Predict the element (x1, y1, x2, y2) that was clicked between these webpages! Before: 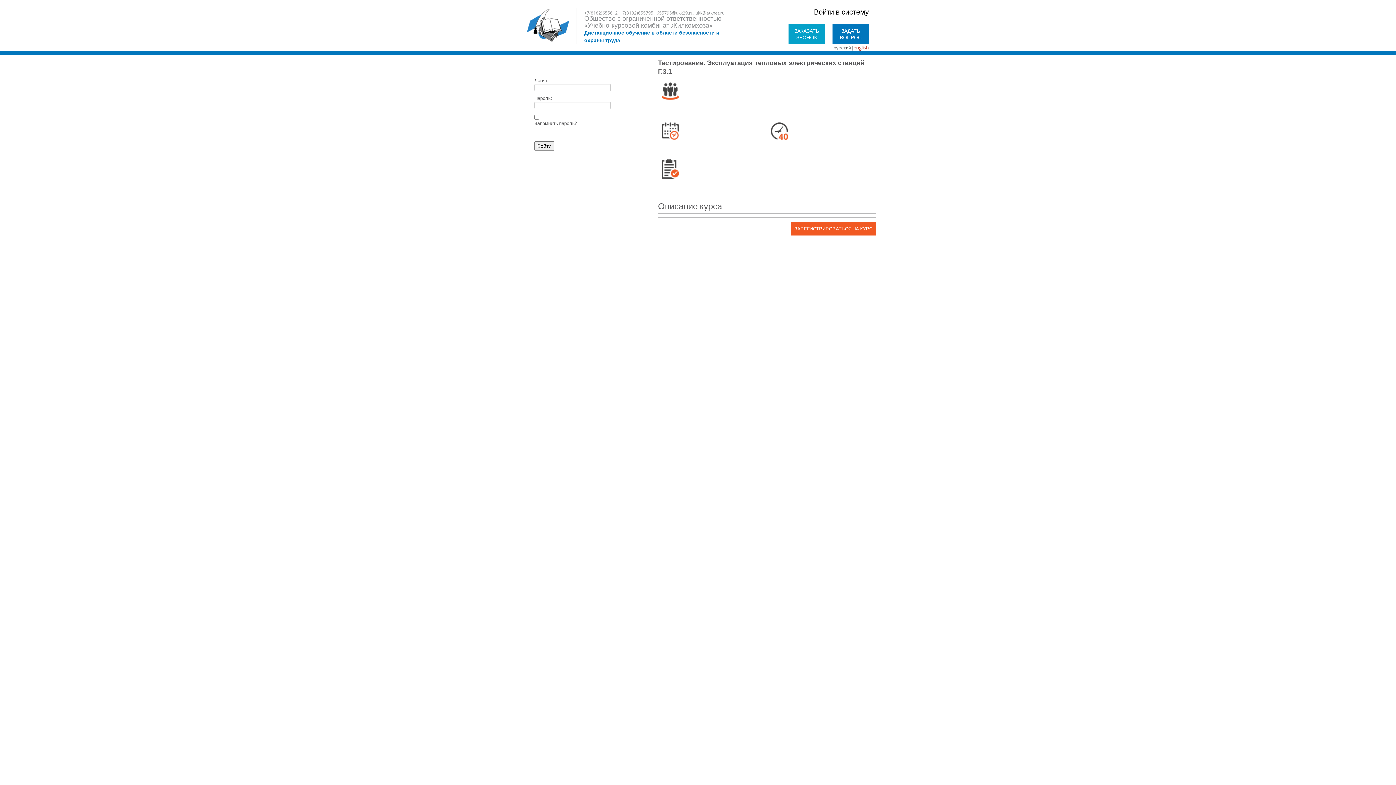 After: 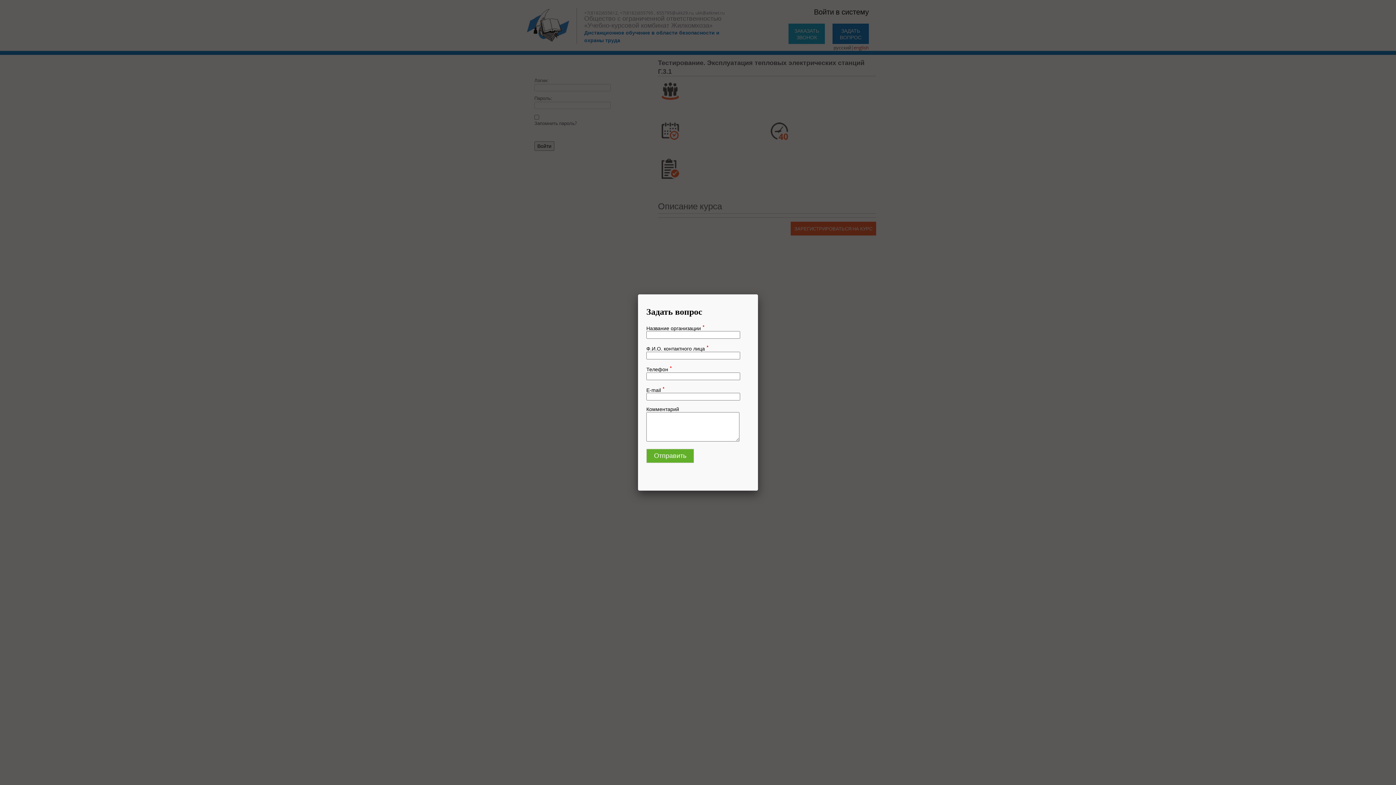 Action: label: ЗАДАТЬ ВОПРОС bbox: (832, 23, 869, 44)